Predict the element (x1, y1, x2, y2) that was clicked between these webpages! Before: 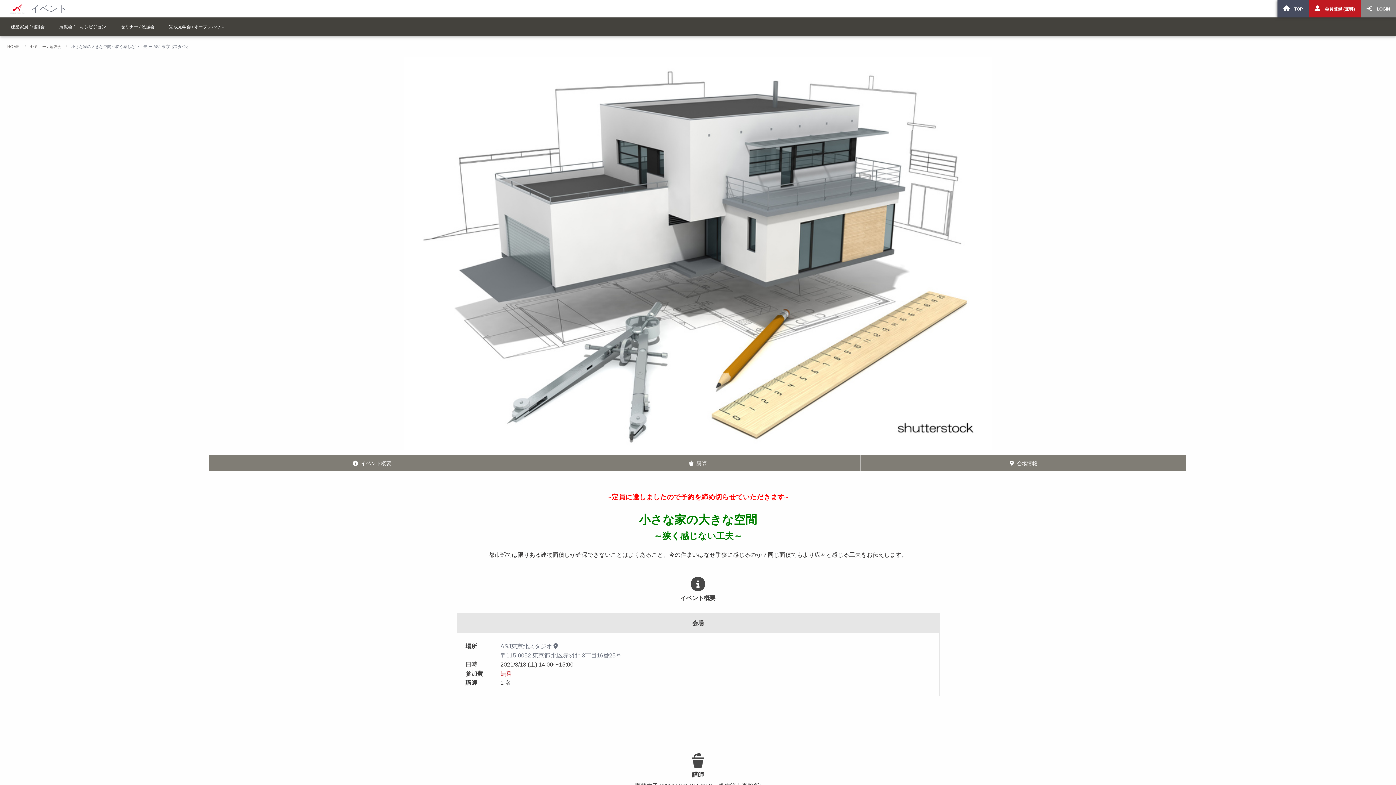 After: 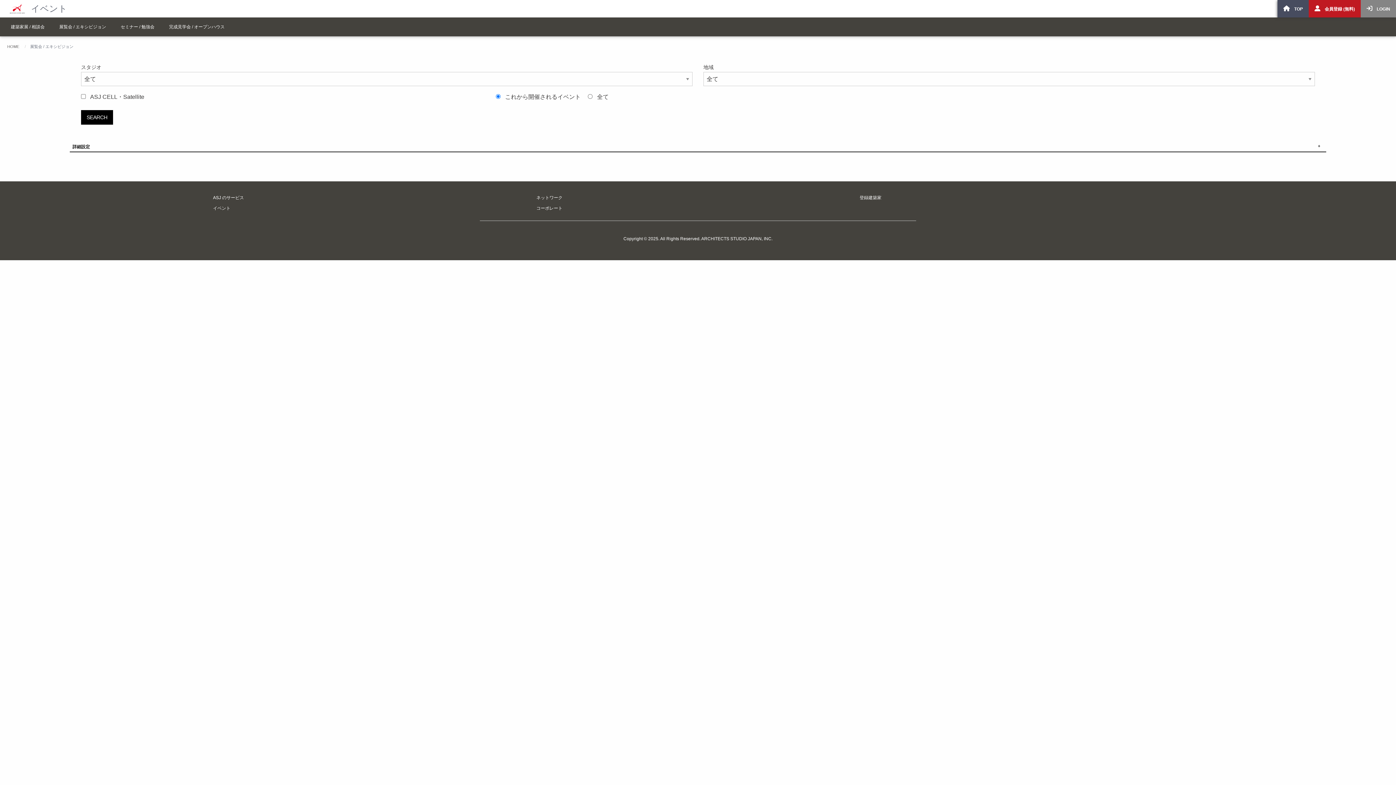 Action: label: 展覧会 / エキシビジョン bbox: (59, 22, 106, 31)